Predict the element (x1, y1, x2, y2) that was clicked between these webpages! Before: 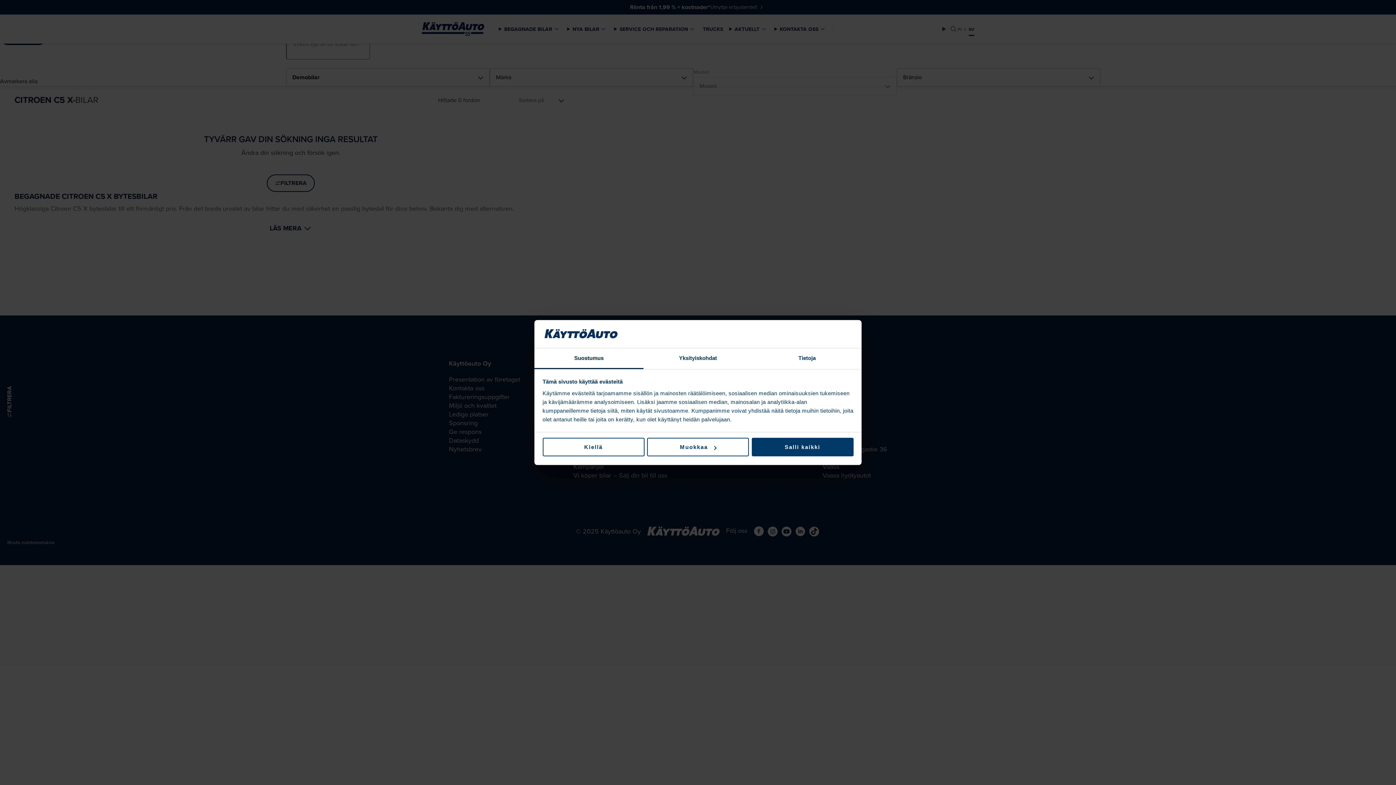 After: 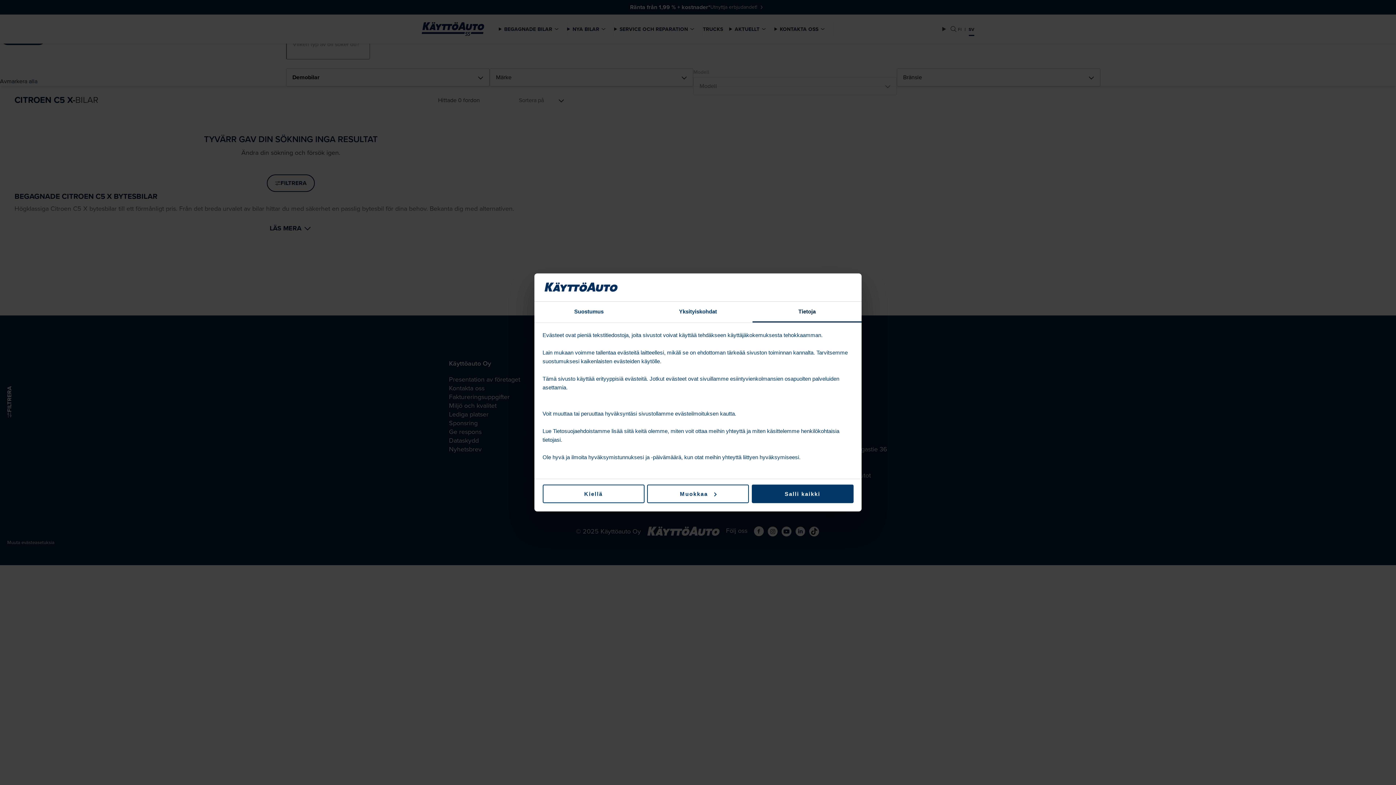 Action: bbox: (752, 348, 861, 369) label: Tietoja